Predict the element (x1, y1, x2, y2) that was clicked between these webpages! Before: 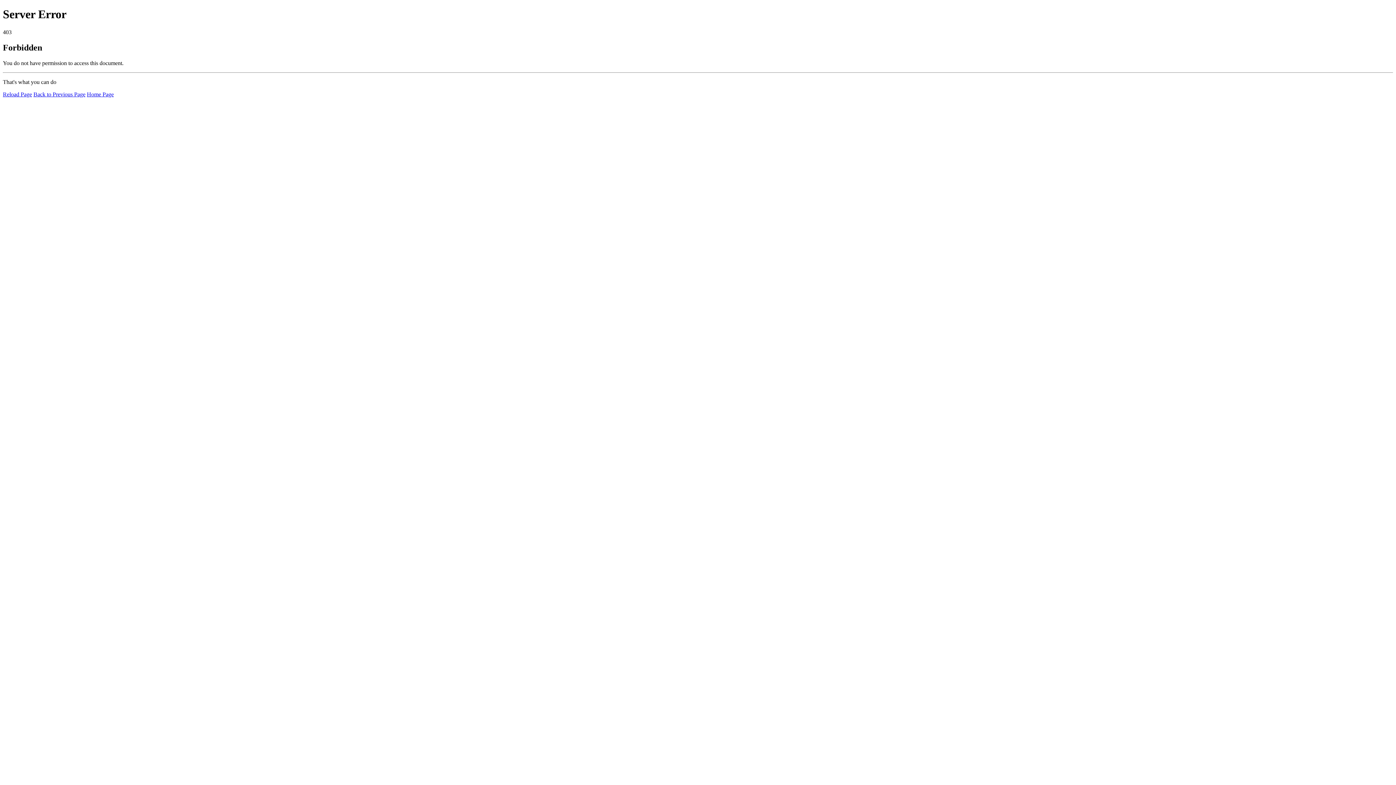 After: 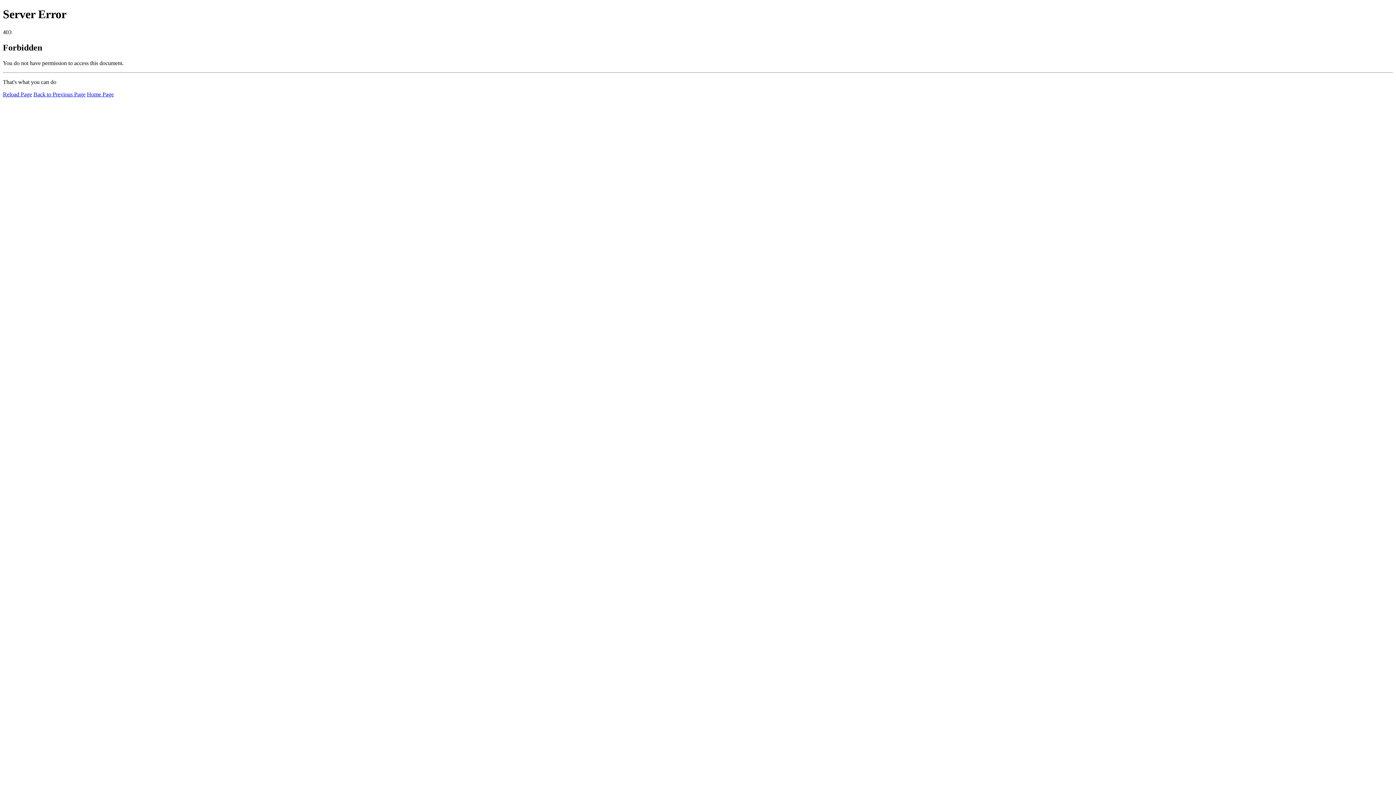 Action: label: Reload Page bbox: (2, 91, 32, 97)